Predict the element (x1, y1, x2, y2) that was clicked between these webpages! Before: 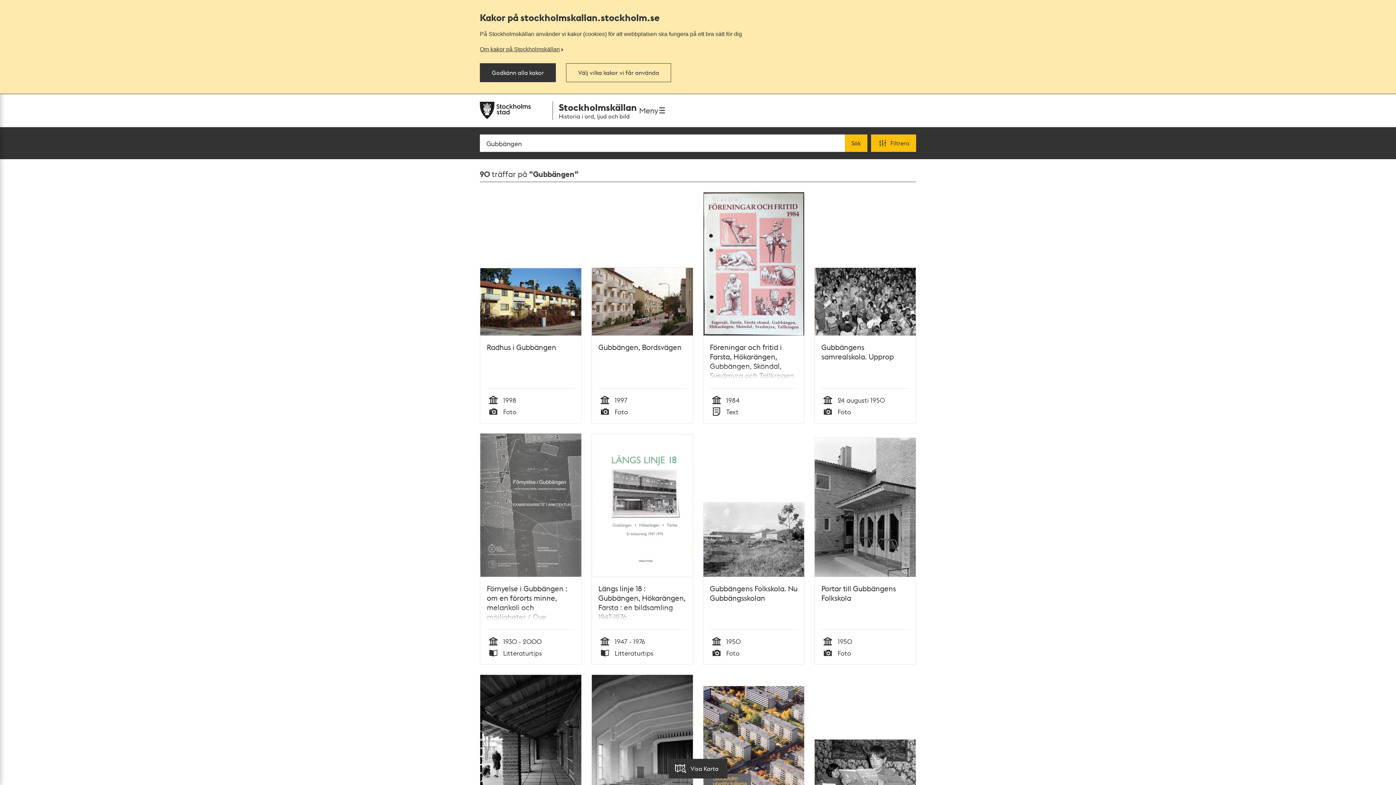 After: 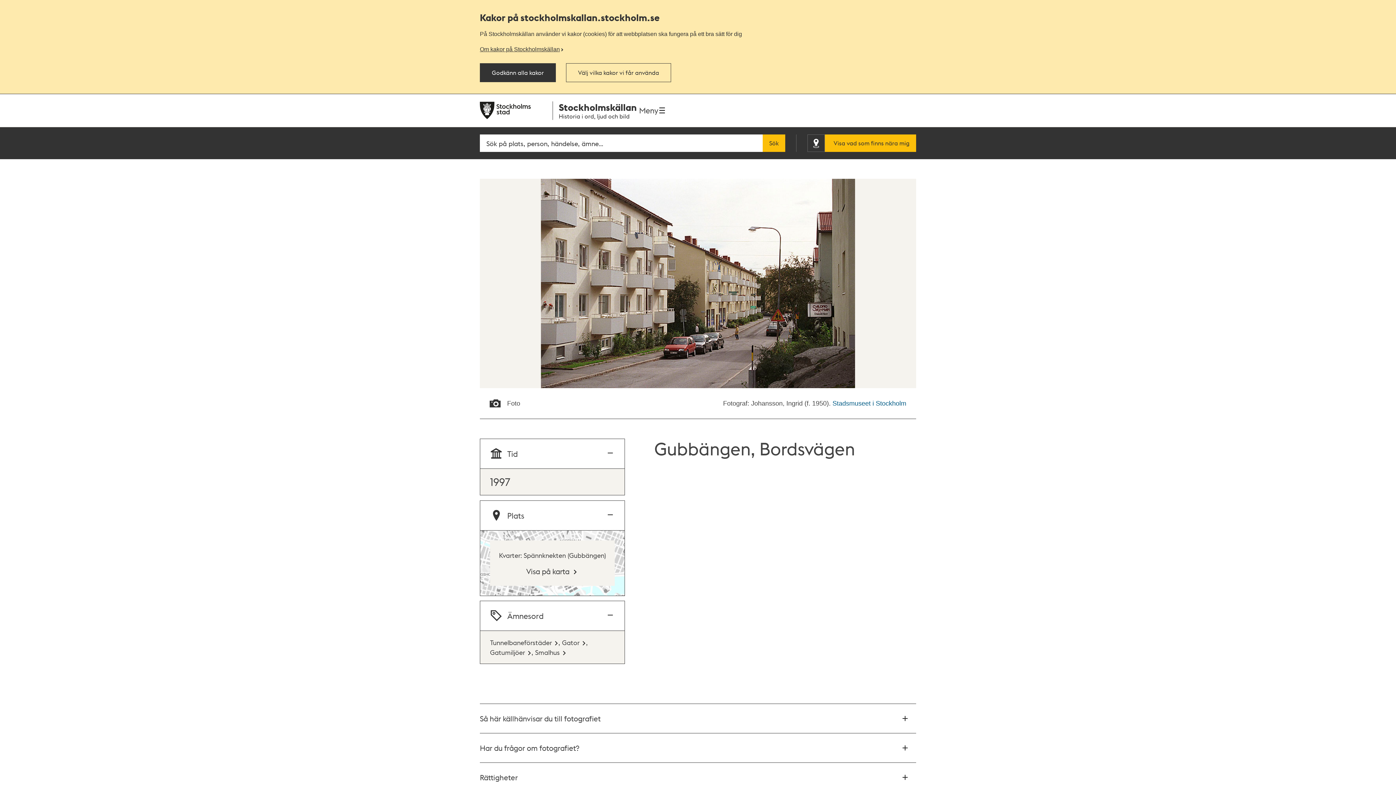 Action: label: Gubbängen, Bordsvägen bbox: (598, 342, 686, 388)